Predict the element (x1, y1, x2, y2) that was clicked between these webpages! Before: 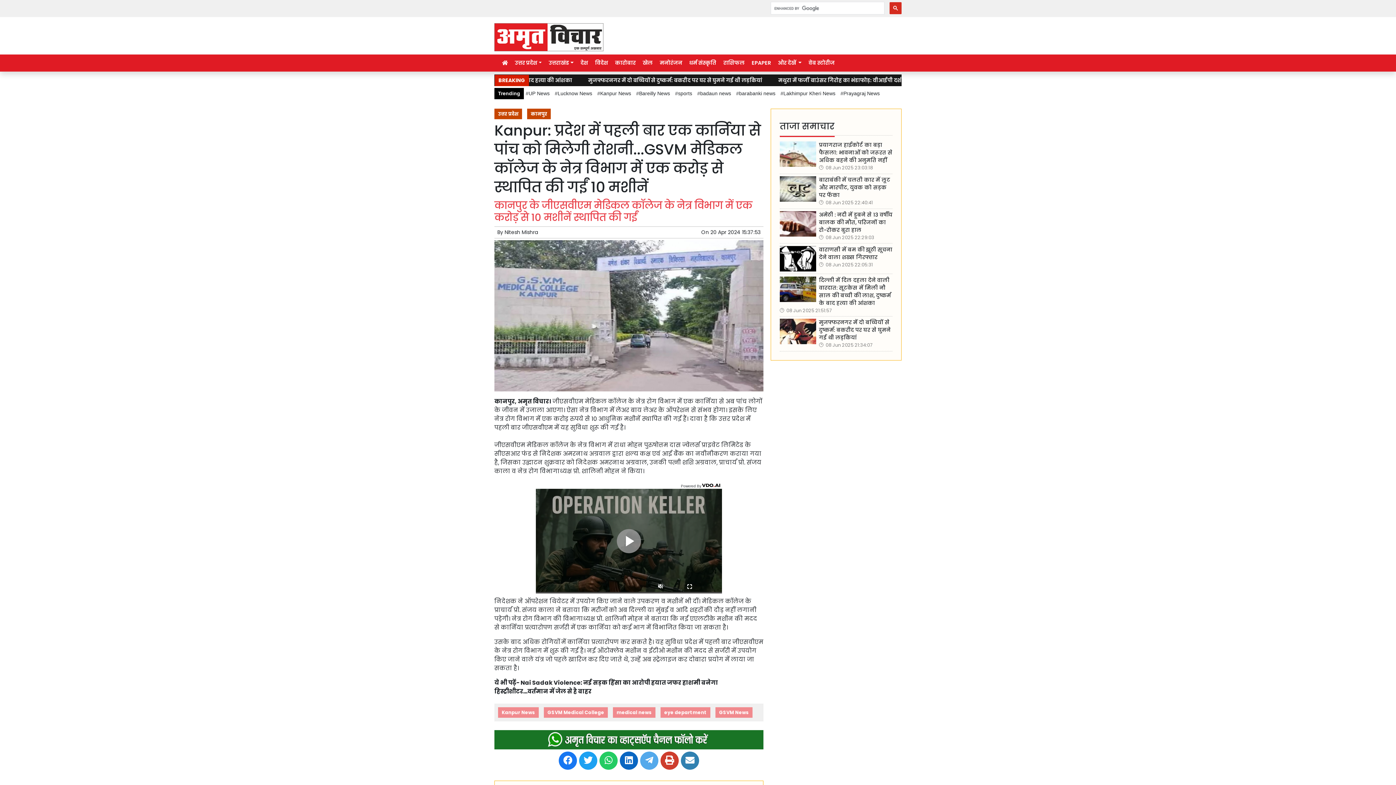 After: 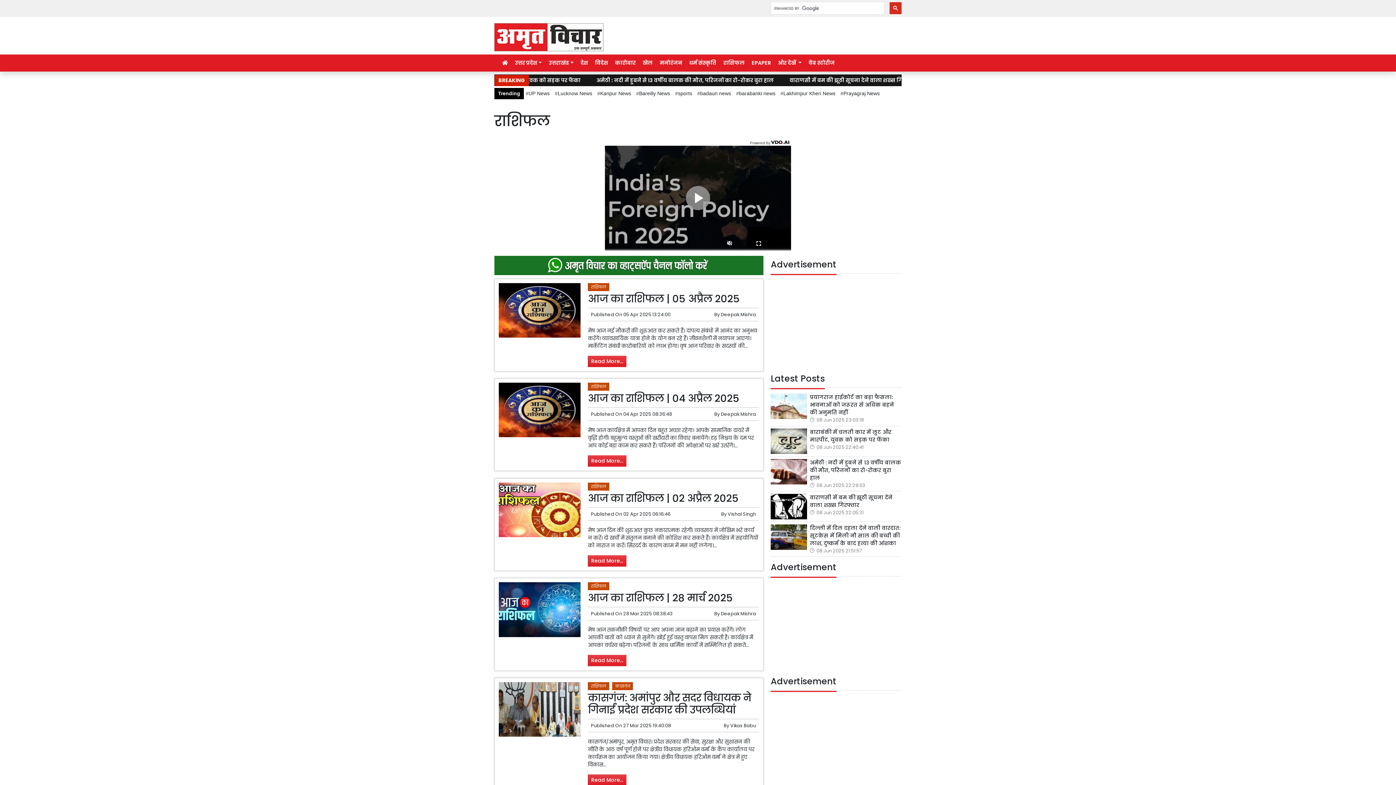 Action: label: राशिफल bbox: (723, 58, 746, 68)